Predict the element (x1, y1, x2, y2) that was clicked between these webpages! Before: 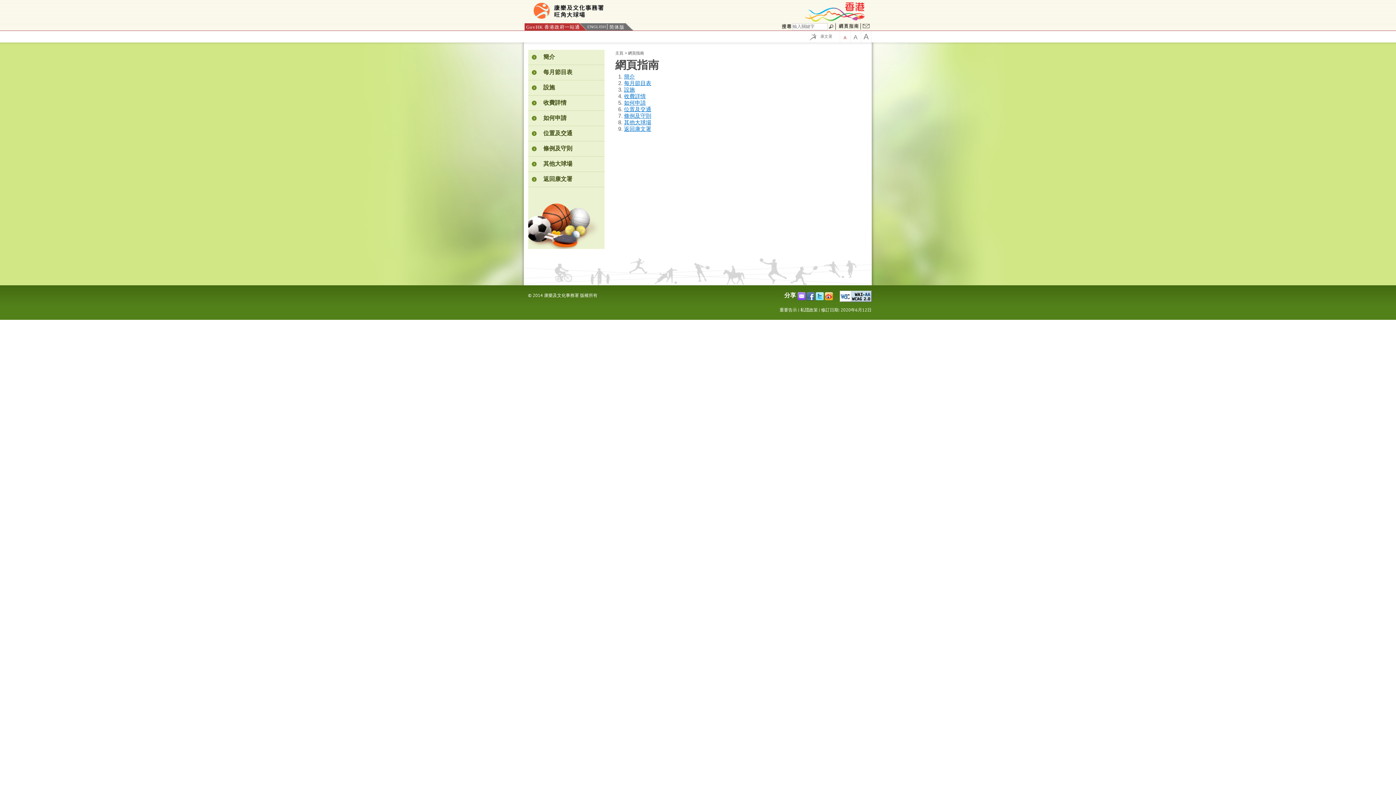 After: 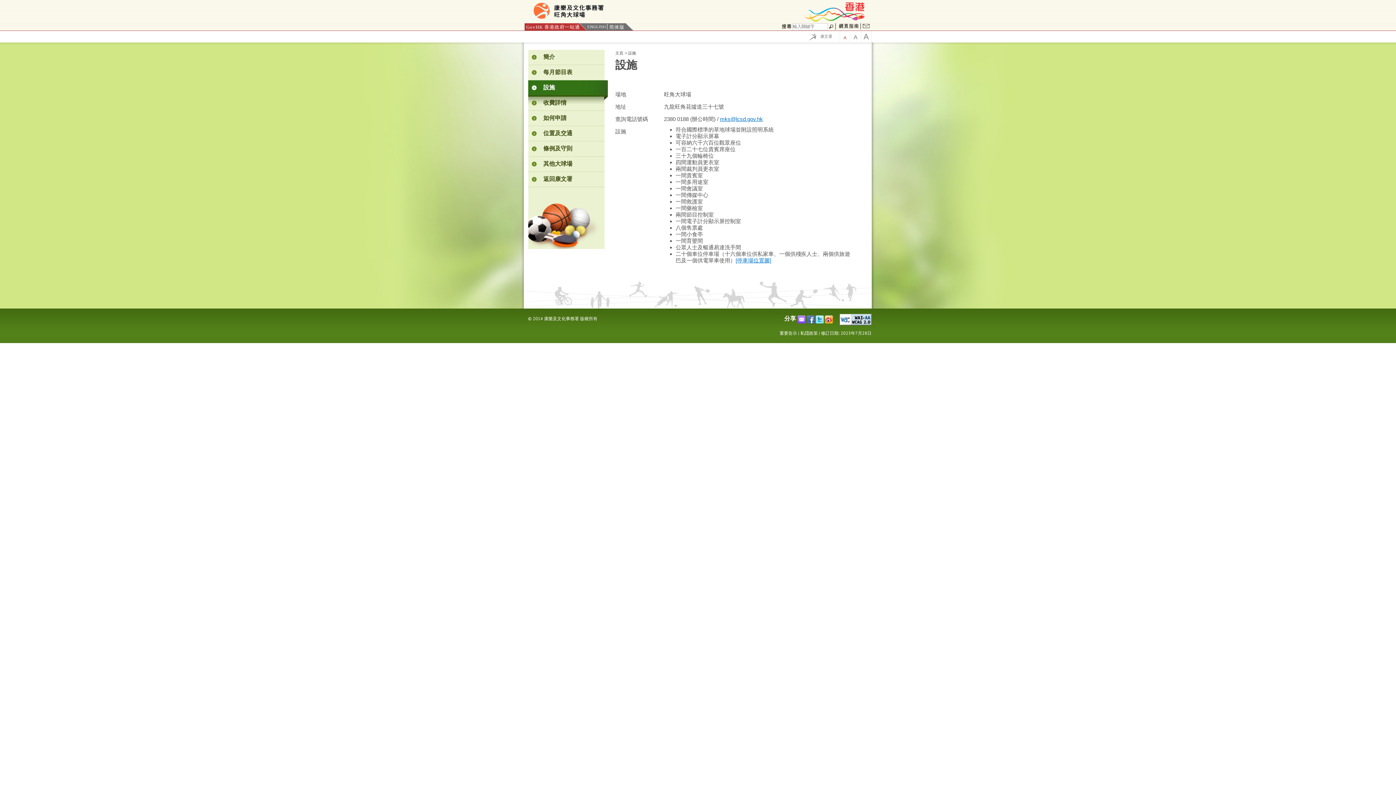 Action: label: 設施 bbox: (624, 86, 635, 92)